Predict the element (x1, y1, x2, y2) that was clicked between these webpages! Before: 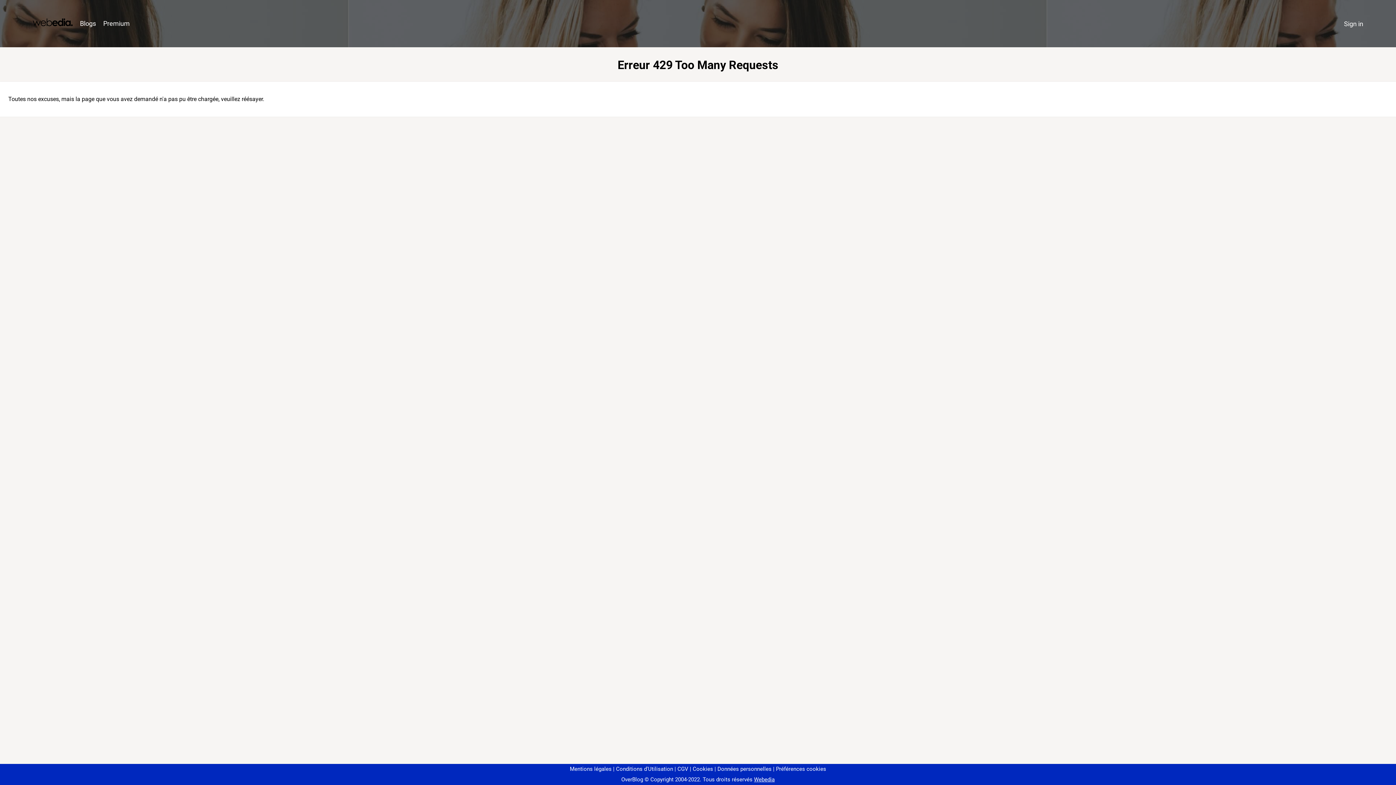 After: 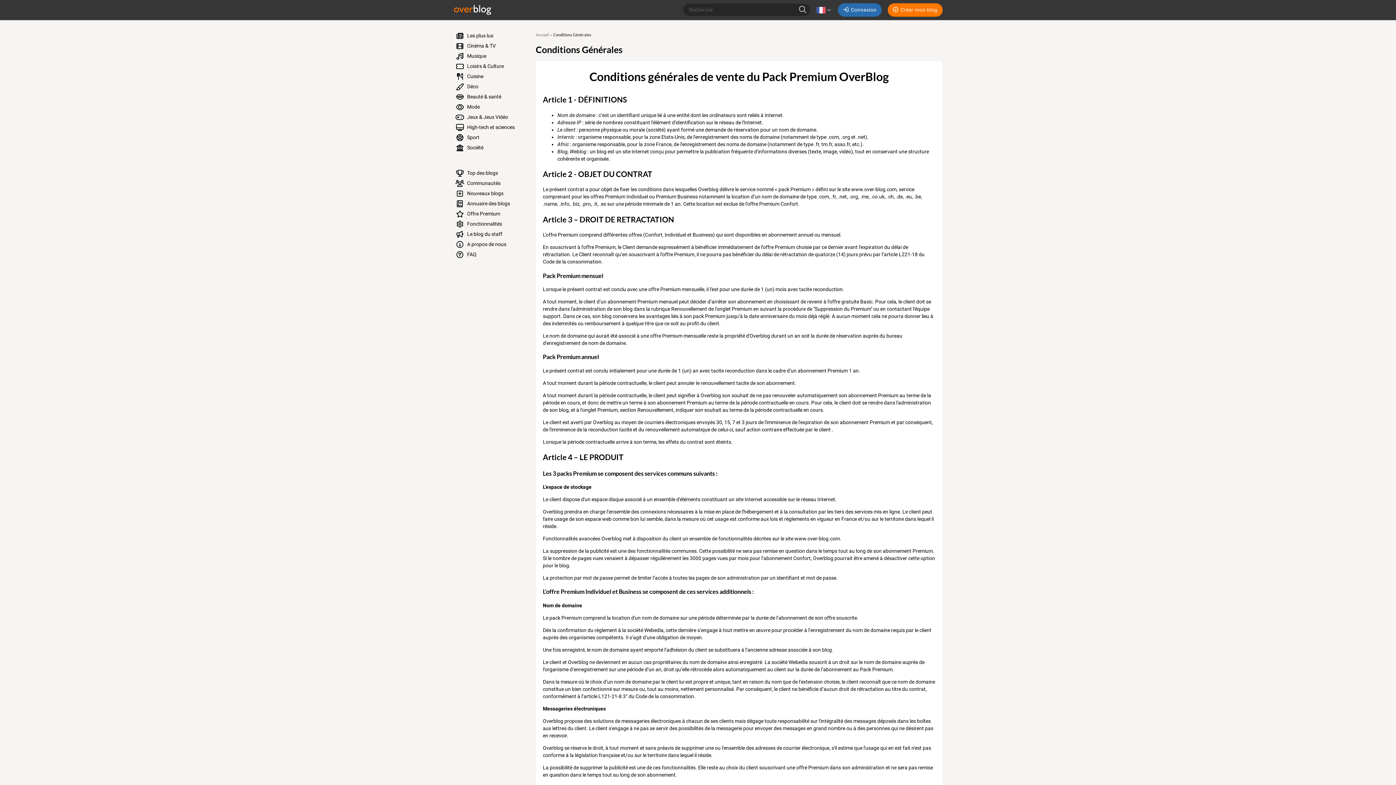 Action: bbox: (674, 766, 688, 772) label: CGV